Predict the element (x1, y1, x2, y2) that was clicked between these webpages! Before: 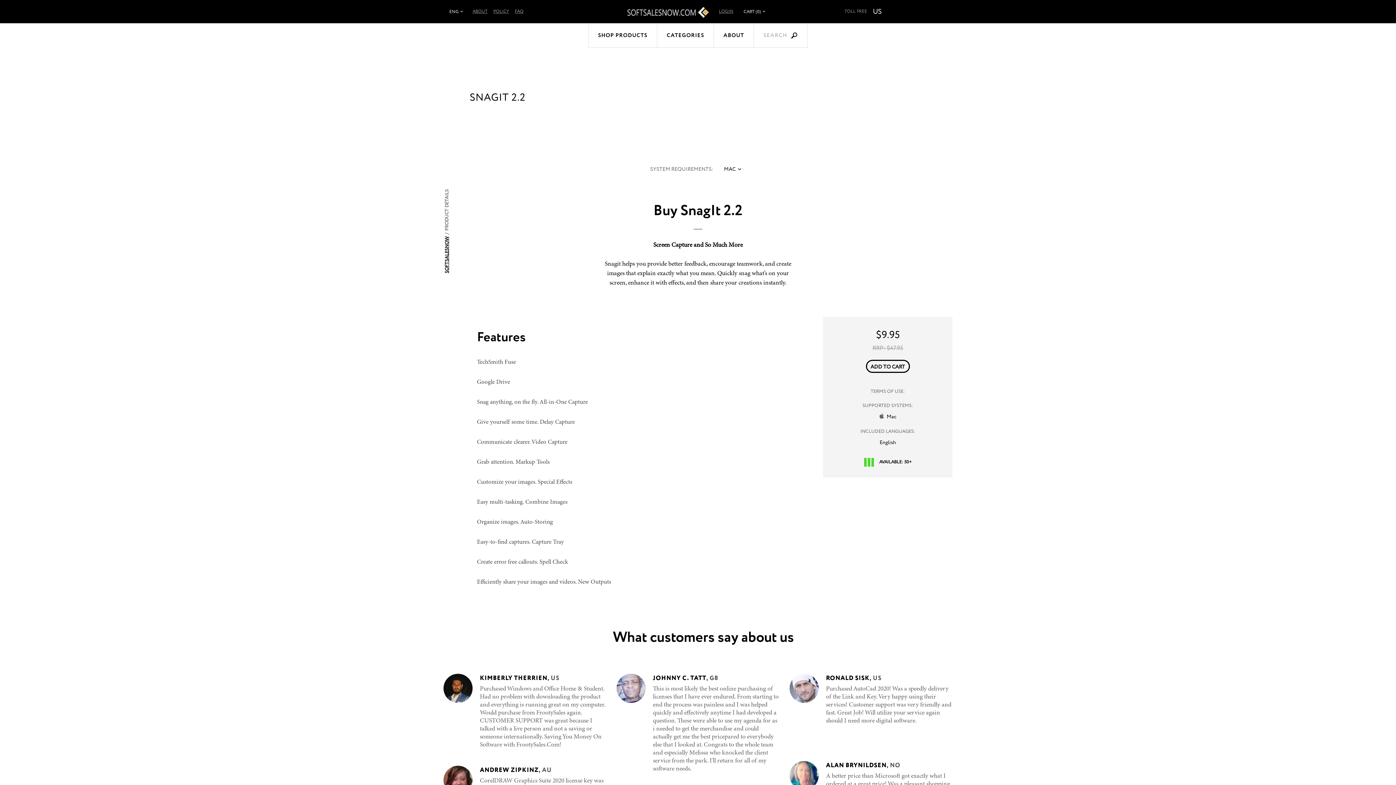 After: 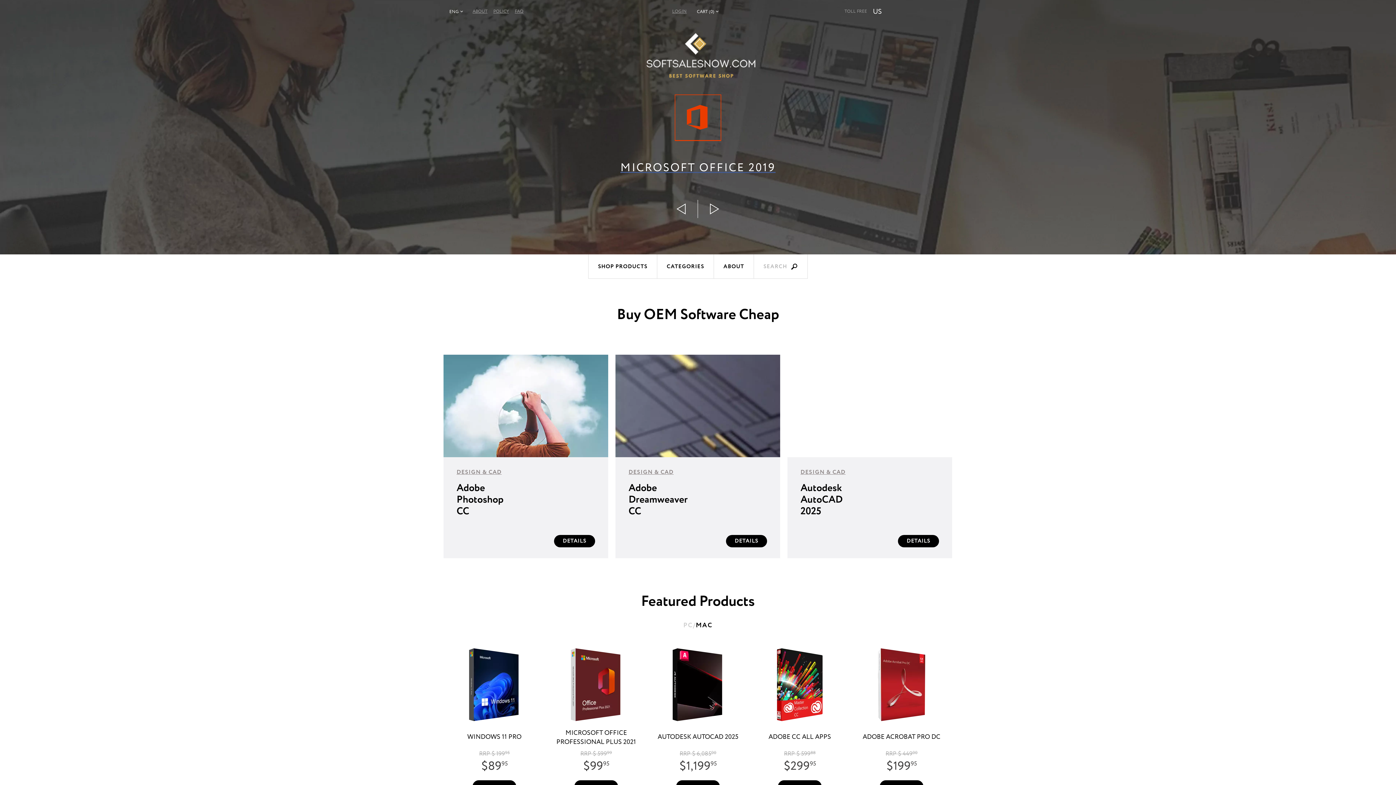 Action: bbox: (625, 5, 710, 19)